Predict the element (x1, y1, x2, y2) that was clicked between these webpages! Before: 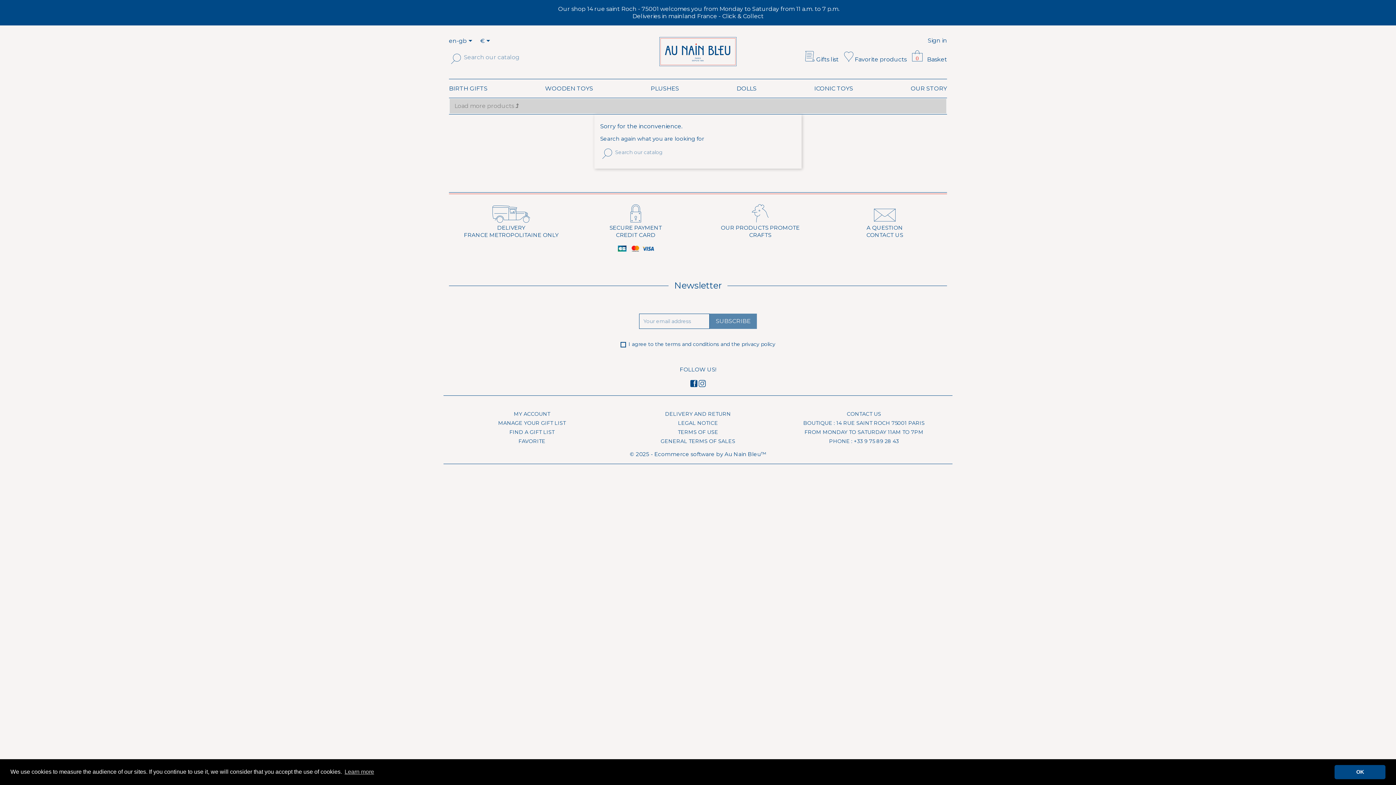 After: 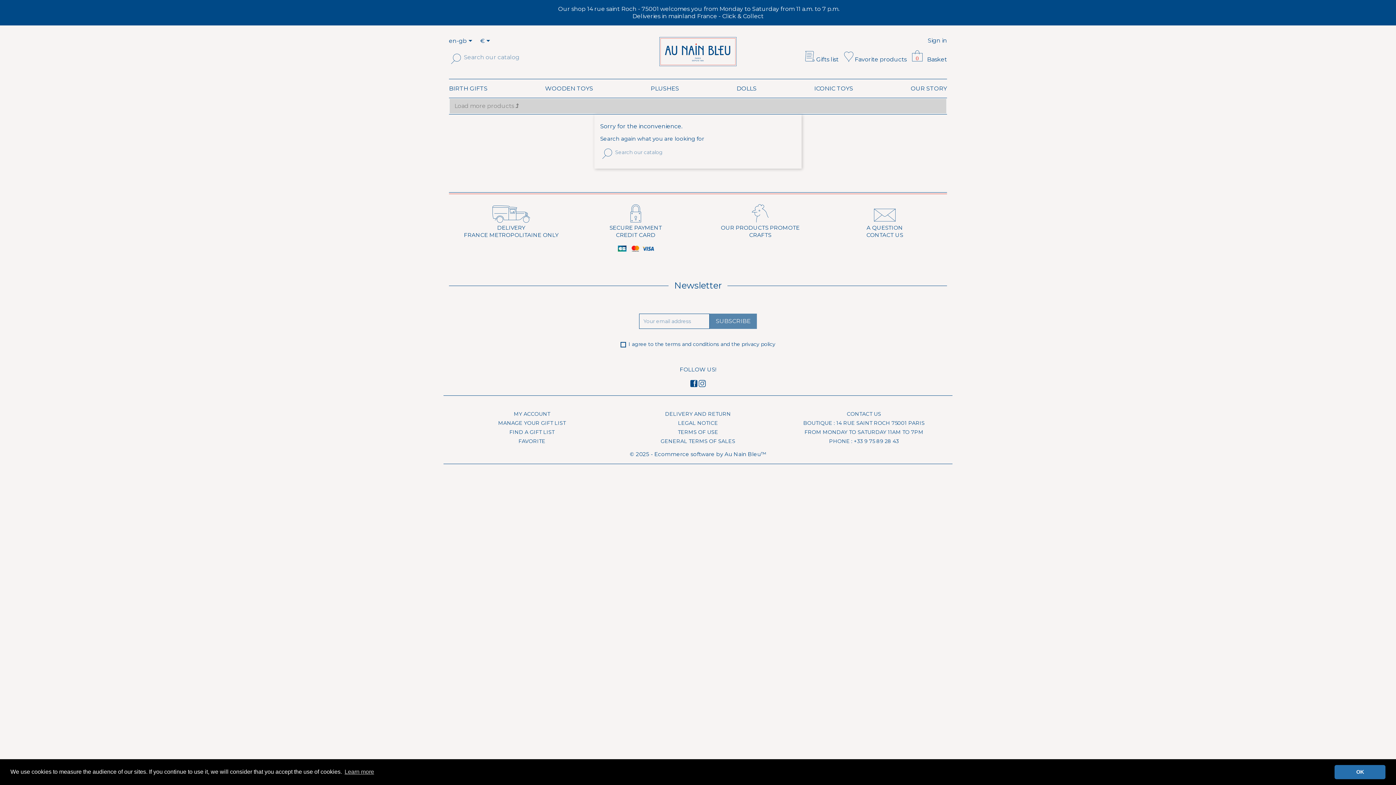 Action: label: dismiss cookie message bbox: (1334, 765, 1385, 779)